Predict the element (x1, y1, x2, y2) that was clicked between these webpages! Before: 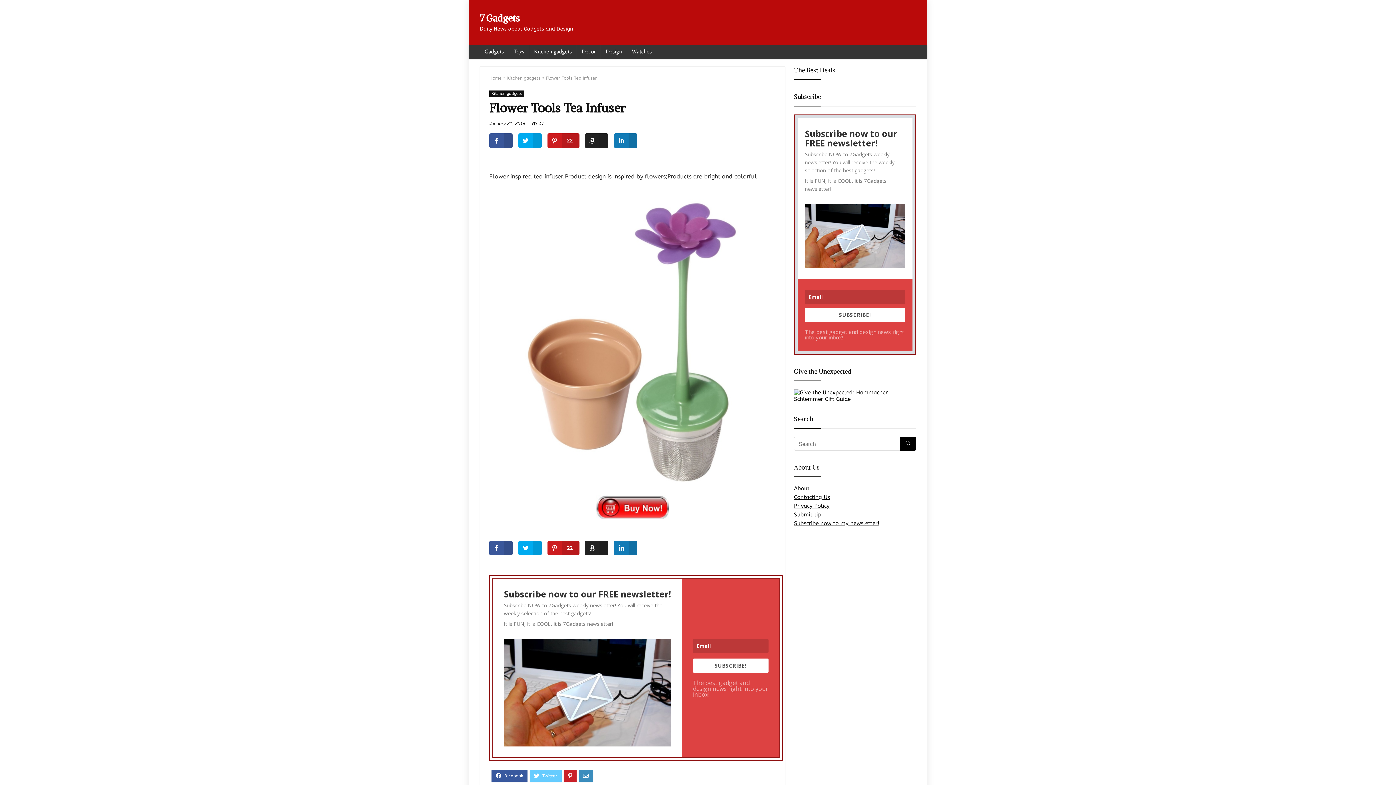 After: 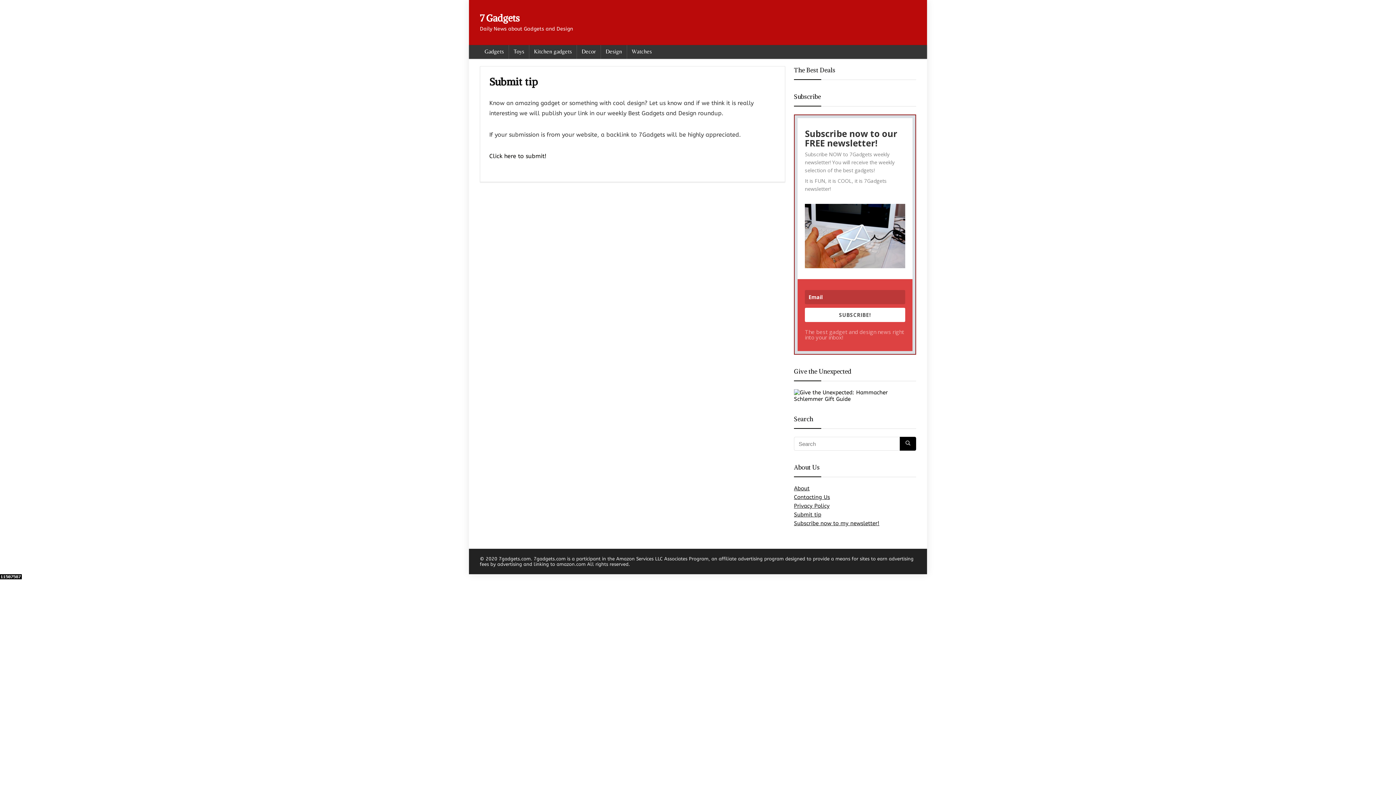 Action: bbox: (794, 511, 821, 518) label: Submit tip